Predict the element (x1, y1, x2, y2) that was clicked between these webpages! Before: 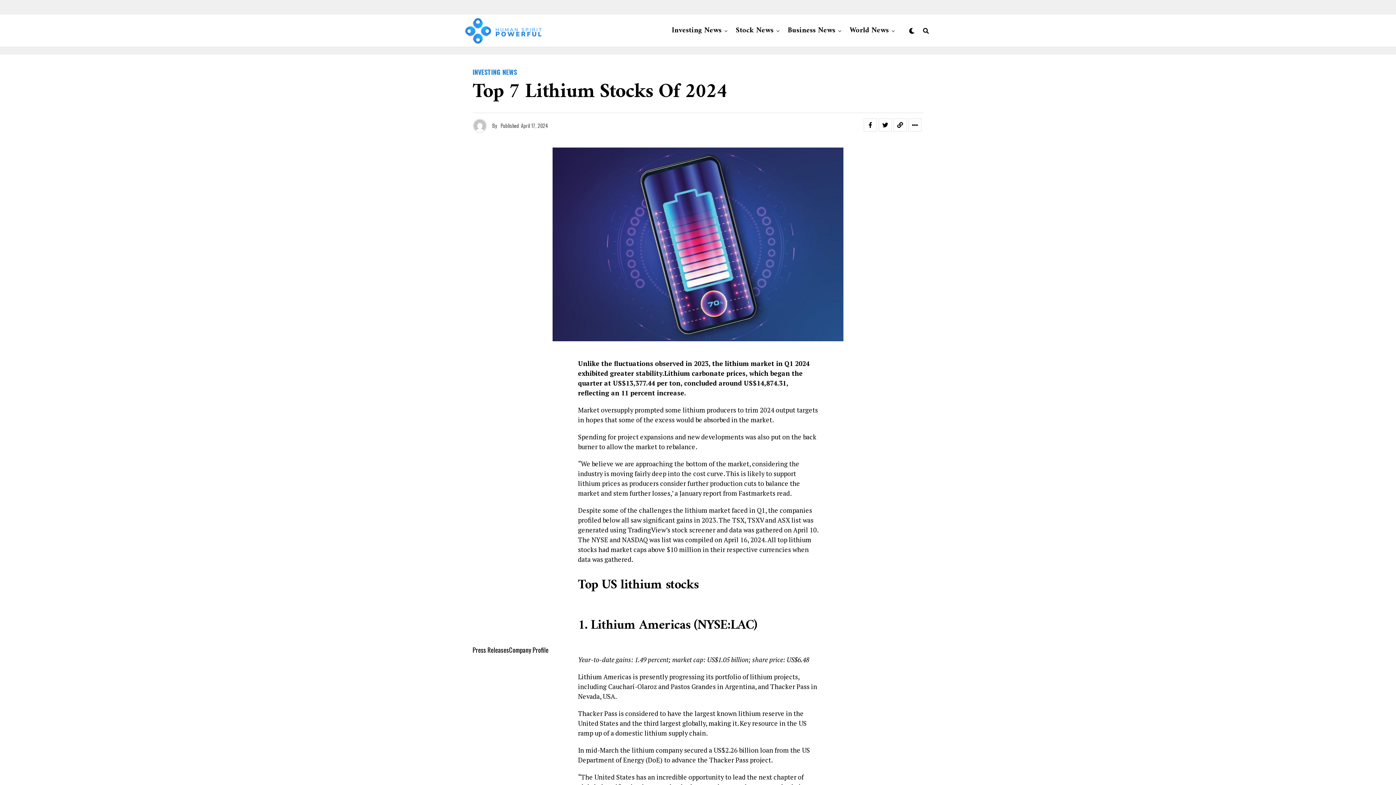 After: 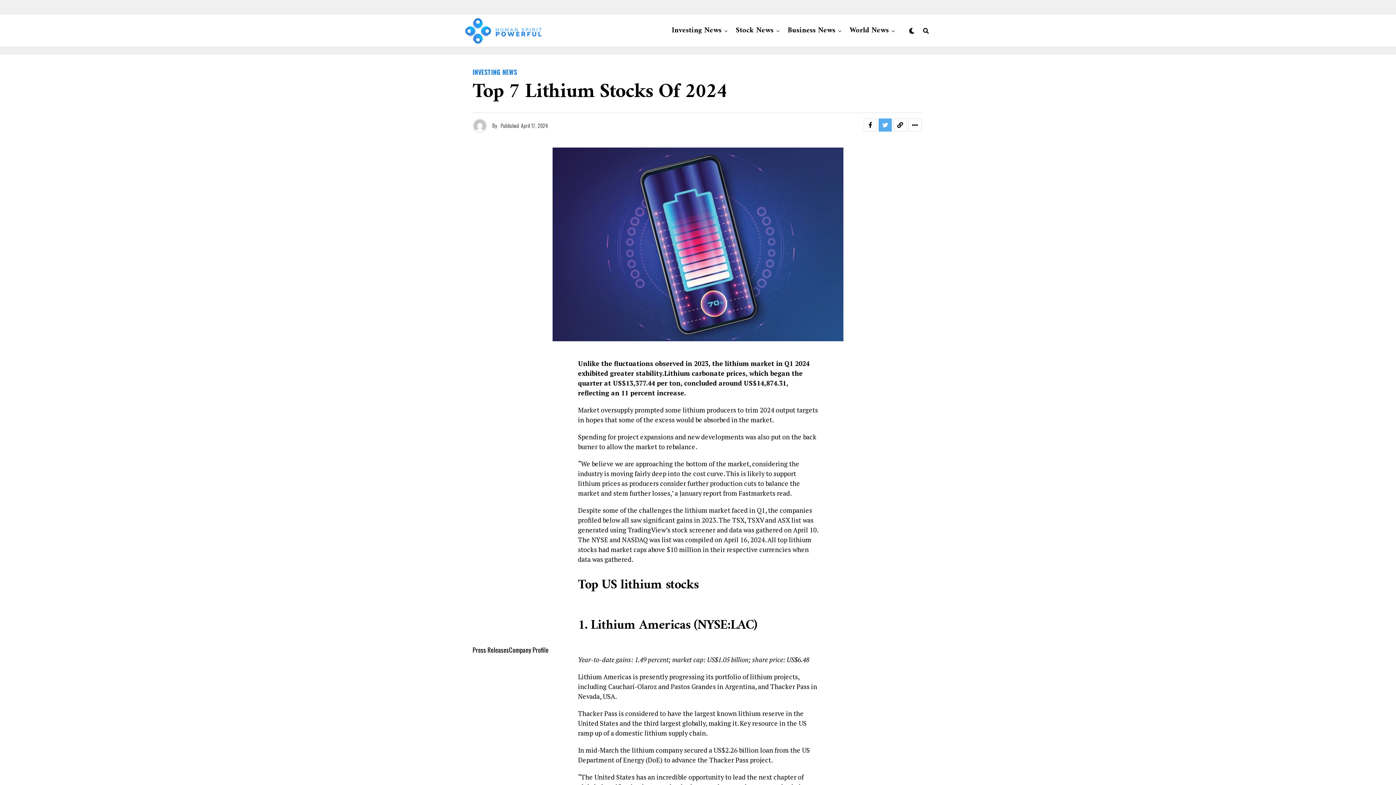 Action: bbox: (878, 118, 892, 131)